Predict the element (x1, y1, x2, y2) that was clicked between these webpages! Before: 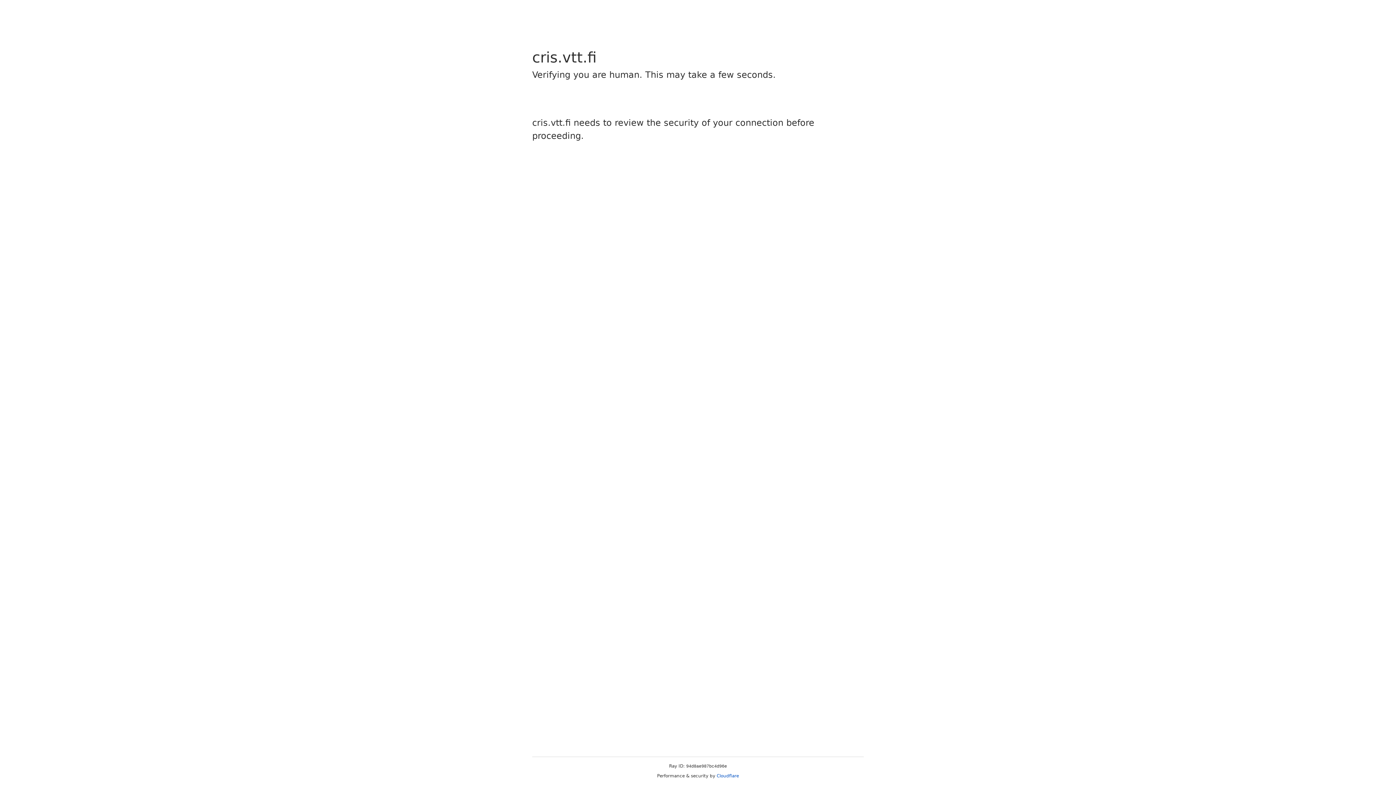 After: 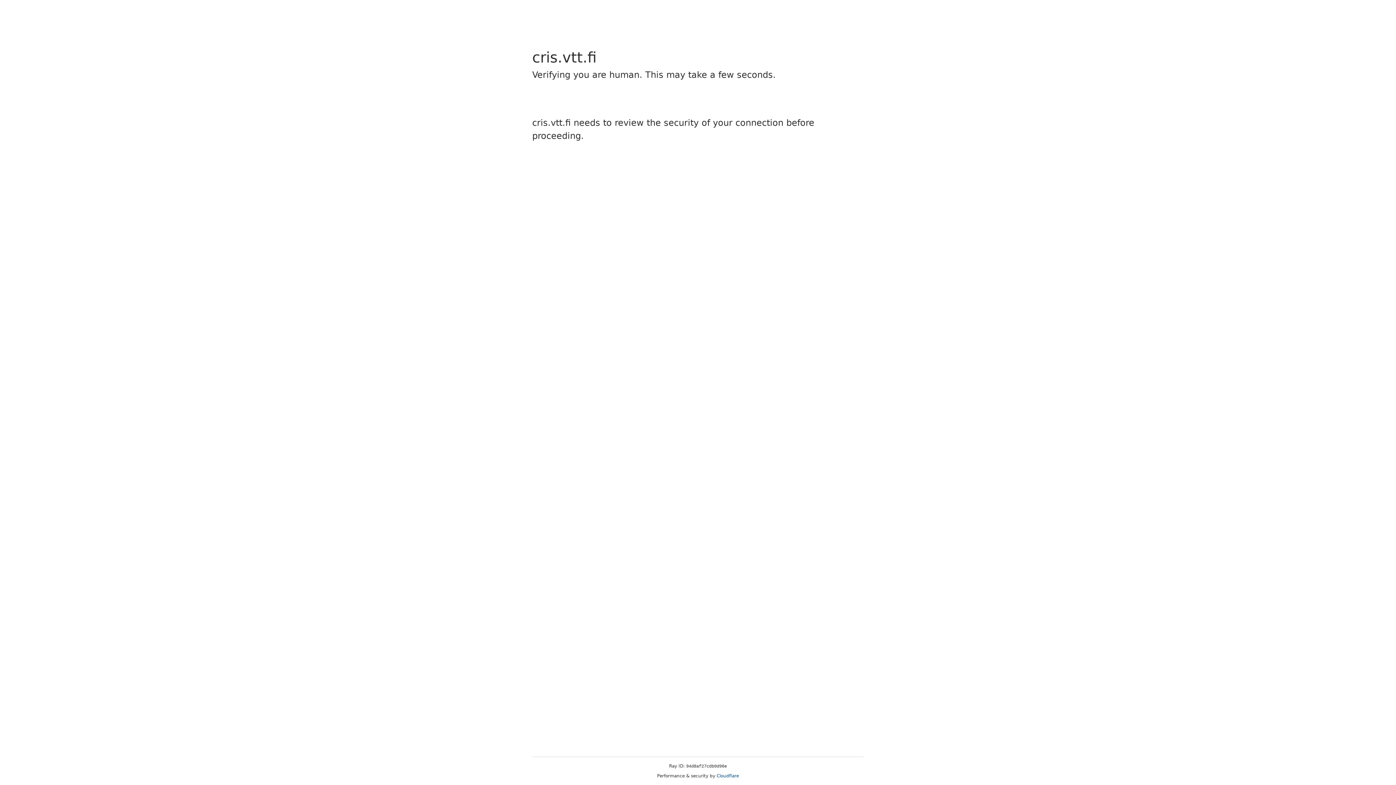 Action: bbox: (716, 773, 739, 778) label: Cloudflare